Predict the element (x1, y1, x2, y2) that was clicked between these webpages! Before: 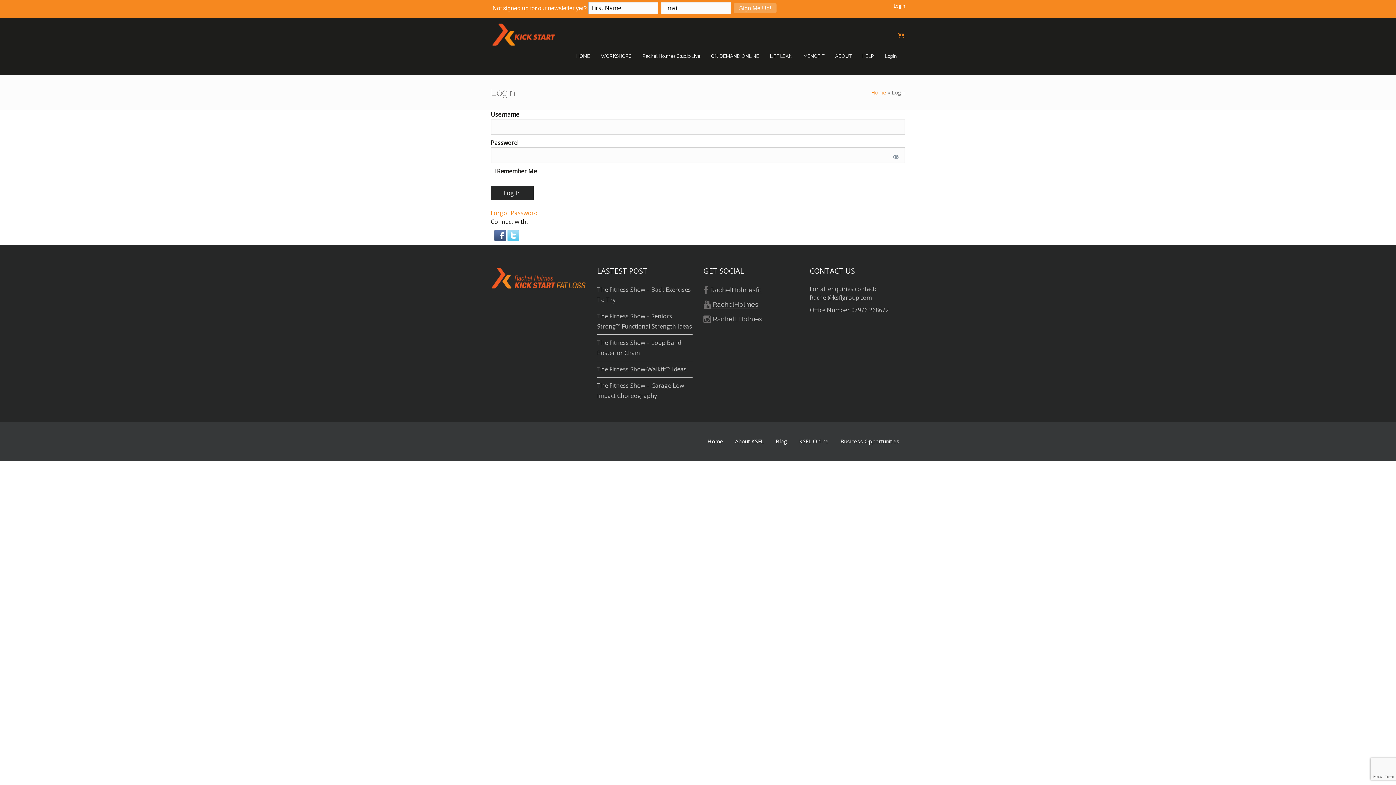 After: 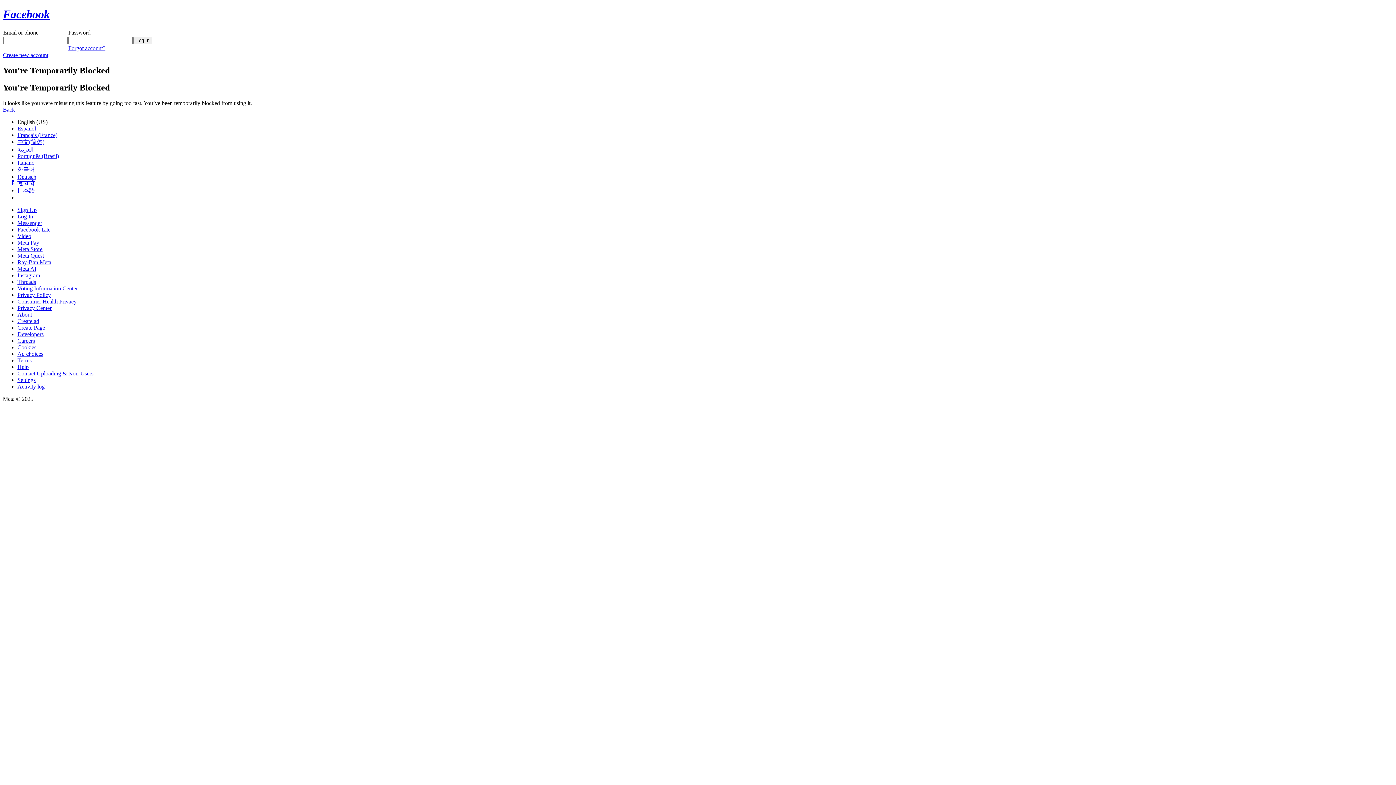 Action: label:   bbox: (494, 231, 507, 239)